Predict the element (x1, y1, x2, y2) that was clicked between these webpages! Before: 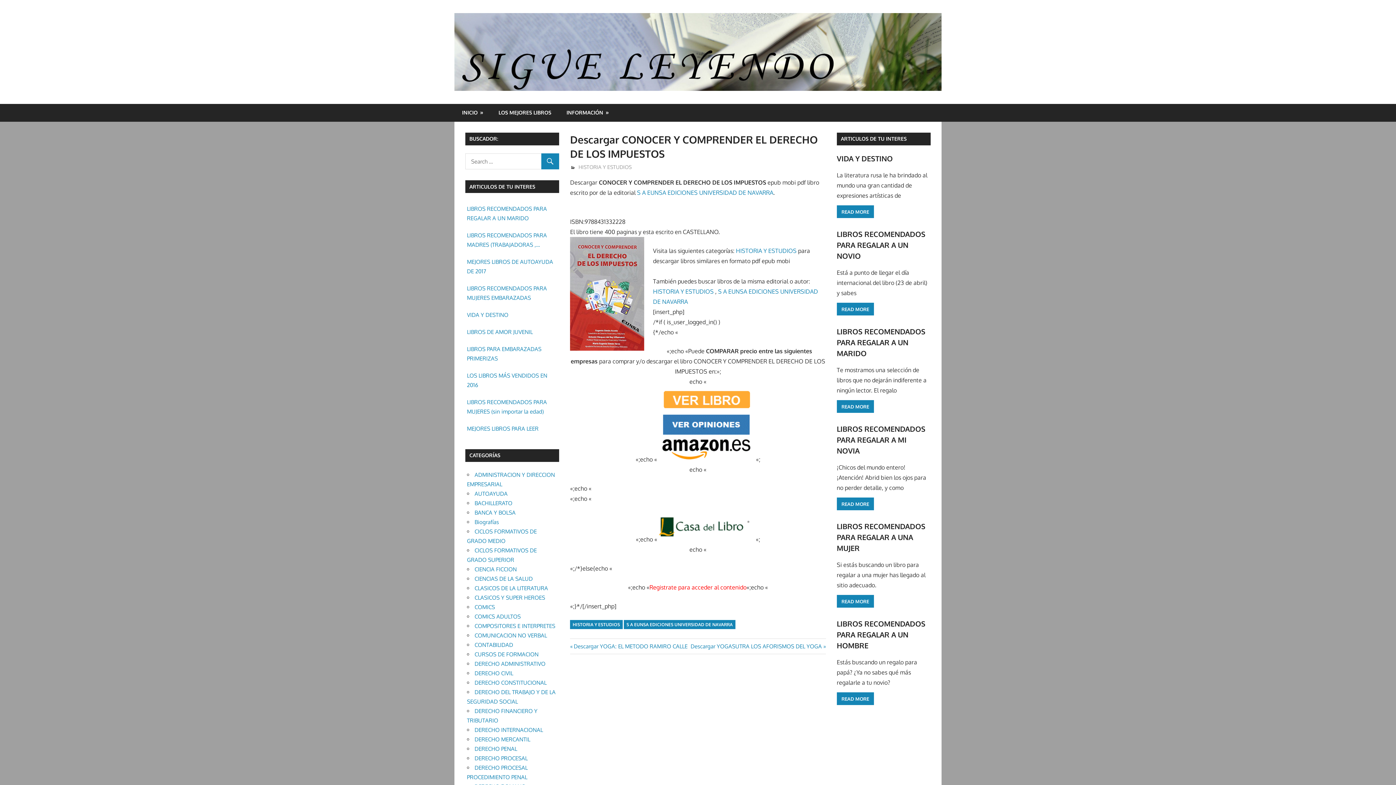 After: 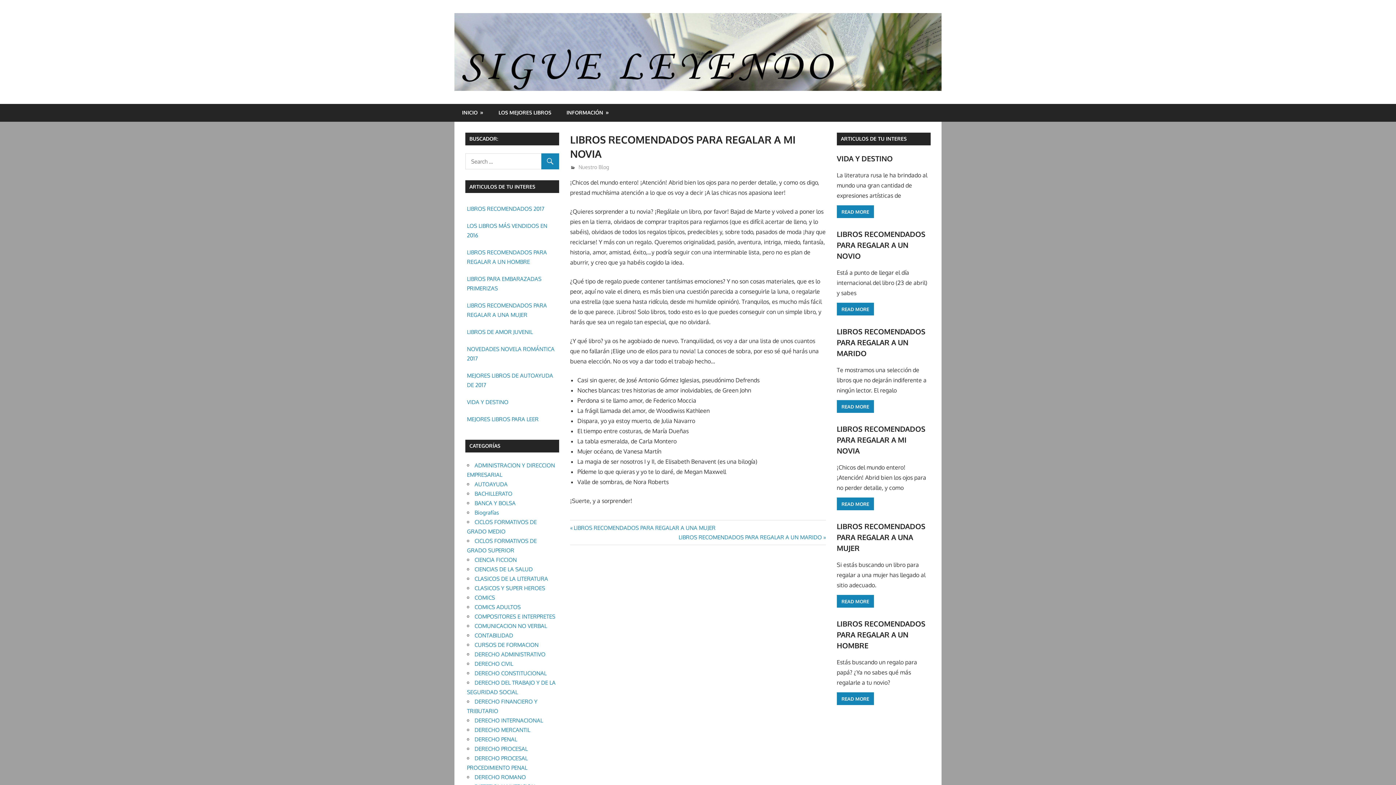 Action: label: READ MORE bbox: (837, 497, 874, 510)